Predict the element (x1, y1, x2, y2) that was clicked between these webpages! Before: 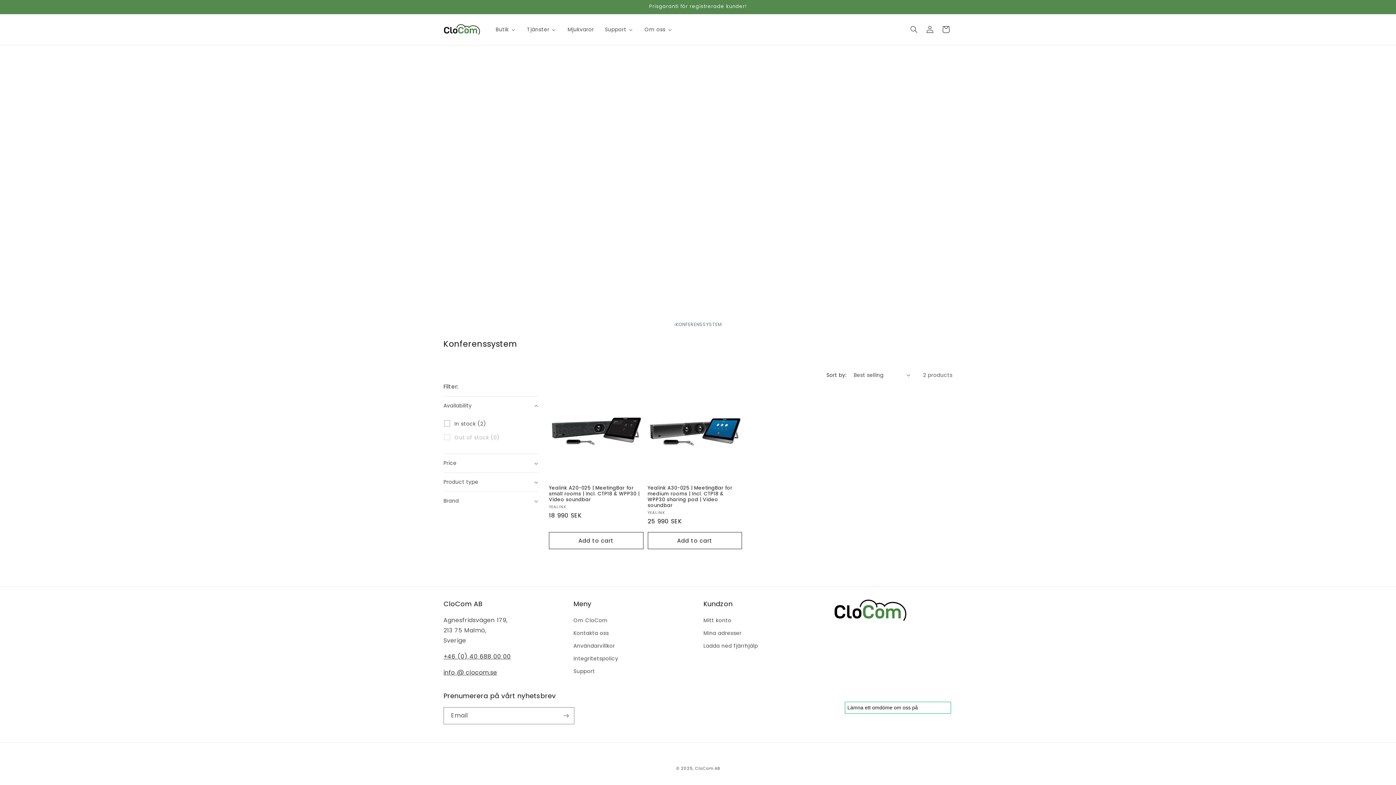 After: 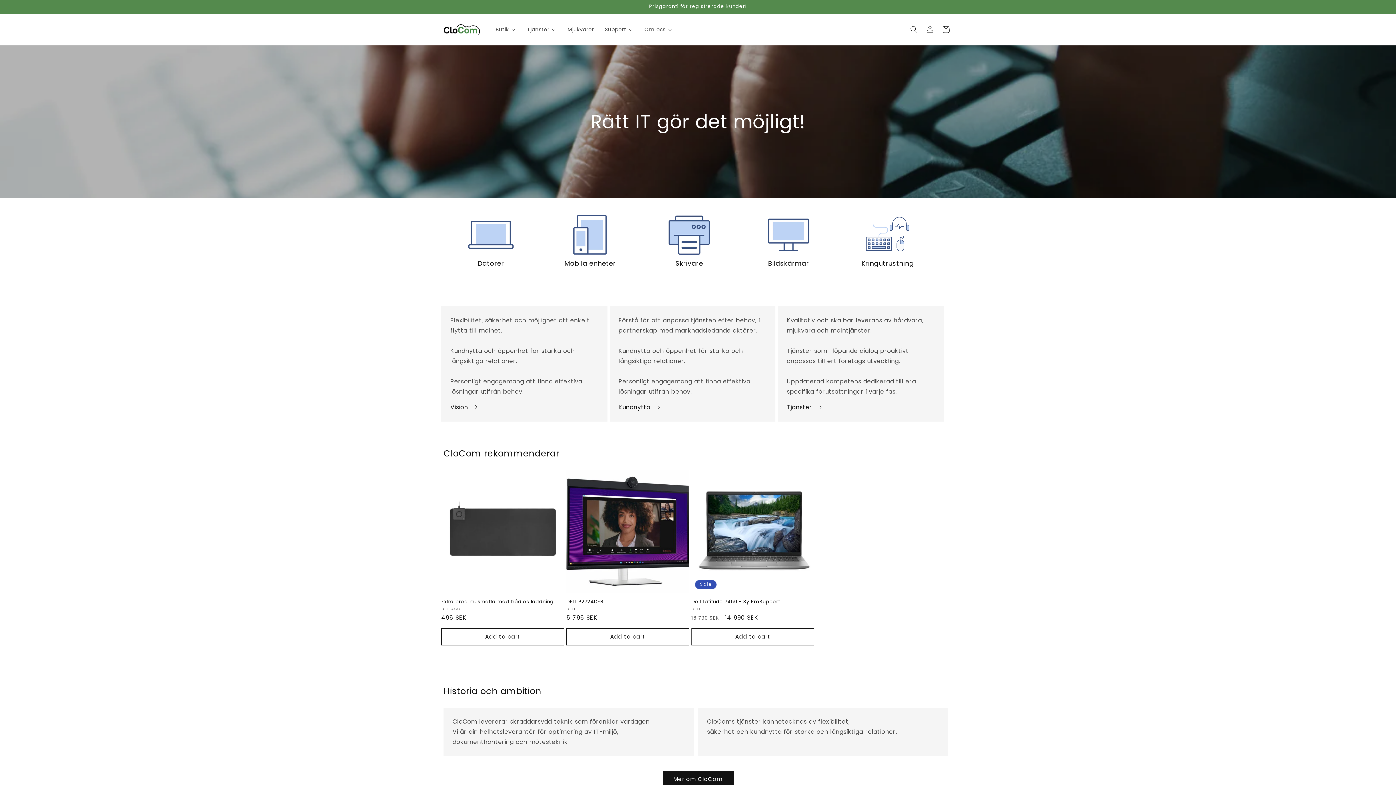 Action: label: CloCom AB bbox: (695, 765, 719, 771)